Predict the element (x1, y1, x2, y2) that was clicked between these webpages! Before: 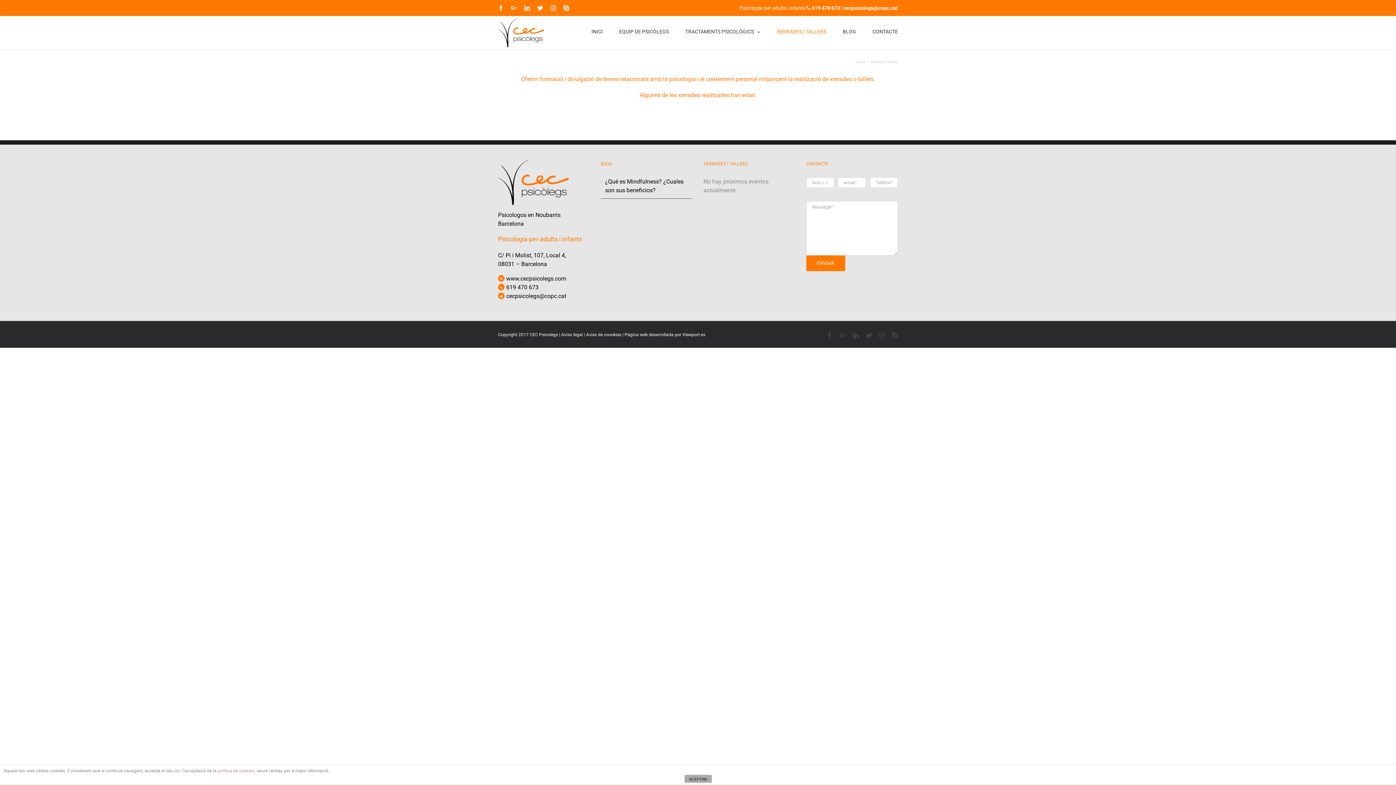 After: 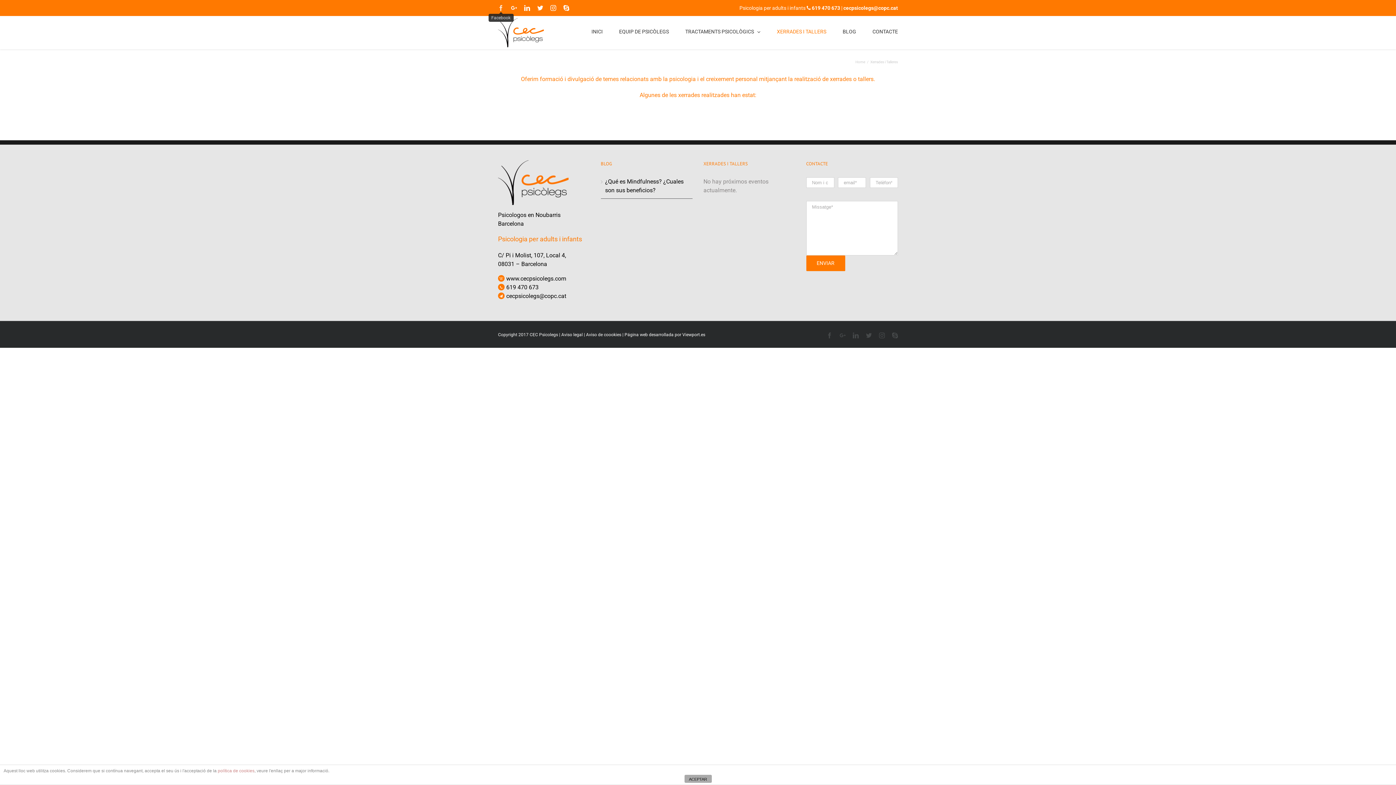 Action: bbox: (498, 5, 504, 10) label: Facebook